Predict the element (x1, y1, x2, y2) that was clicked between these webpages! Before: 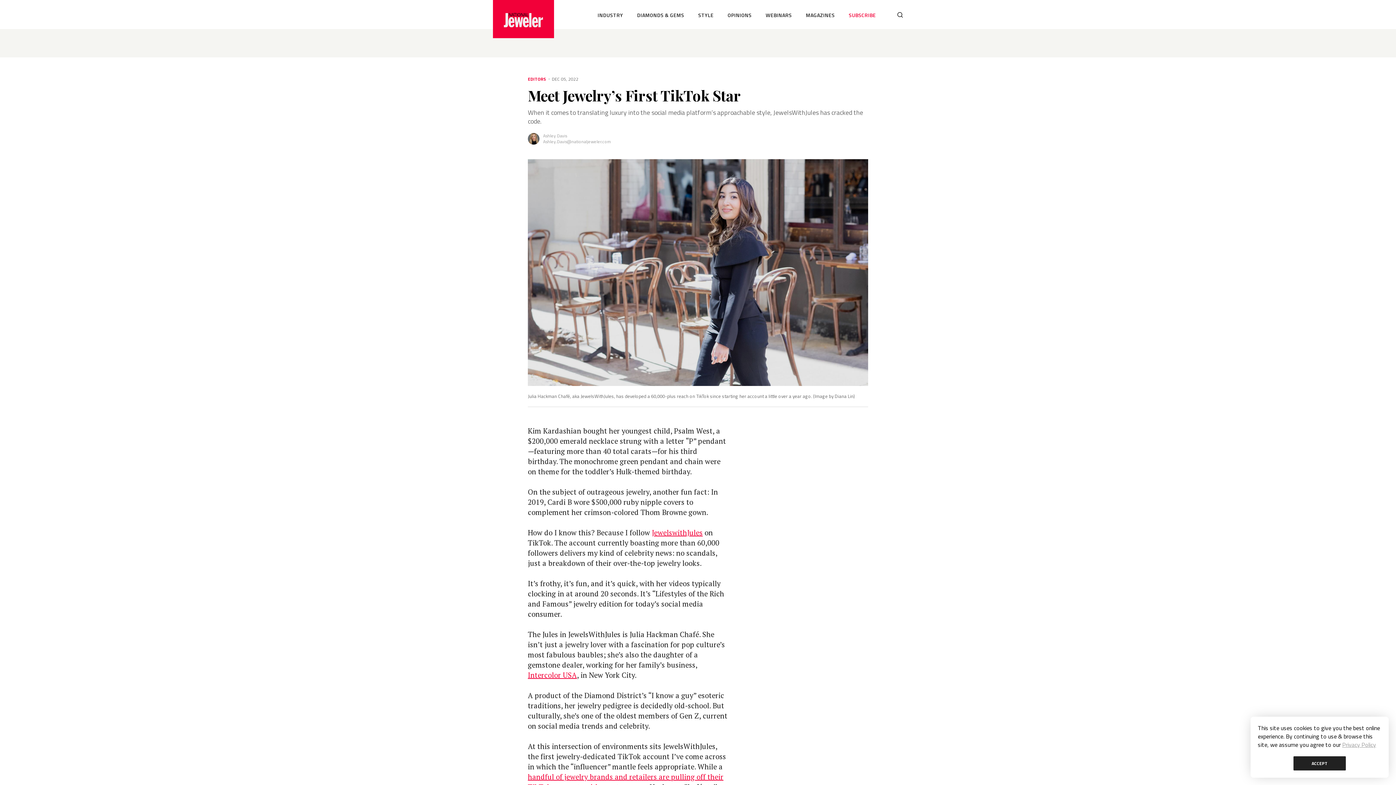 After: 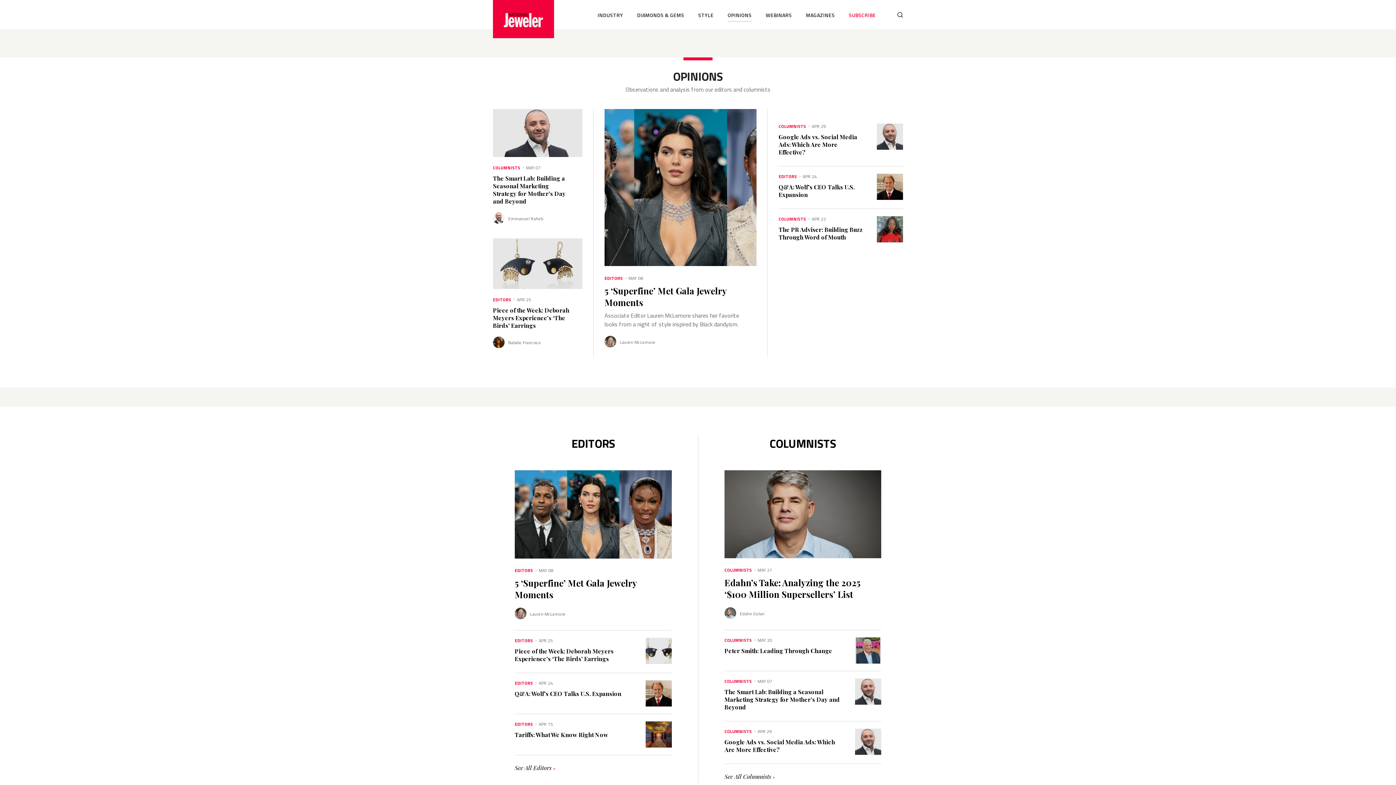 Action: label: OPINIONS bbox: (727, 11, 751, 18)